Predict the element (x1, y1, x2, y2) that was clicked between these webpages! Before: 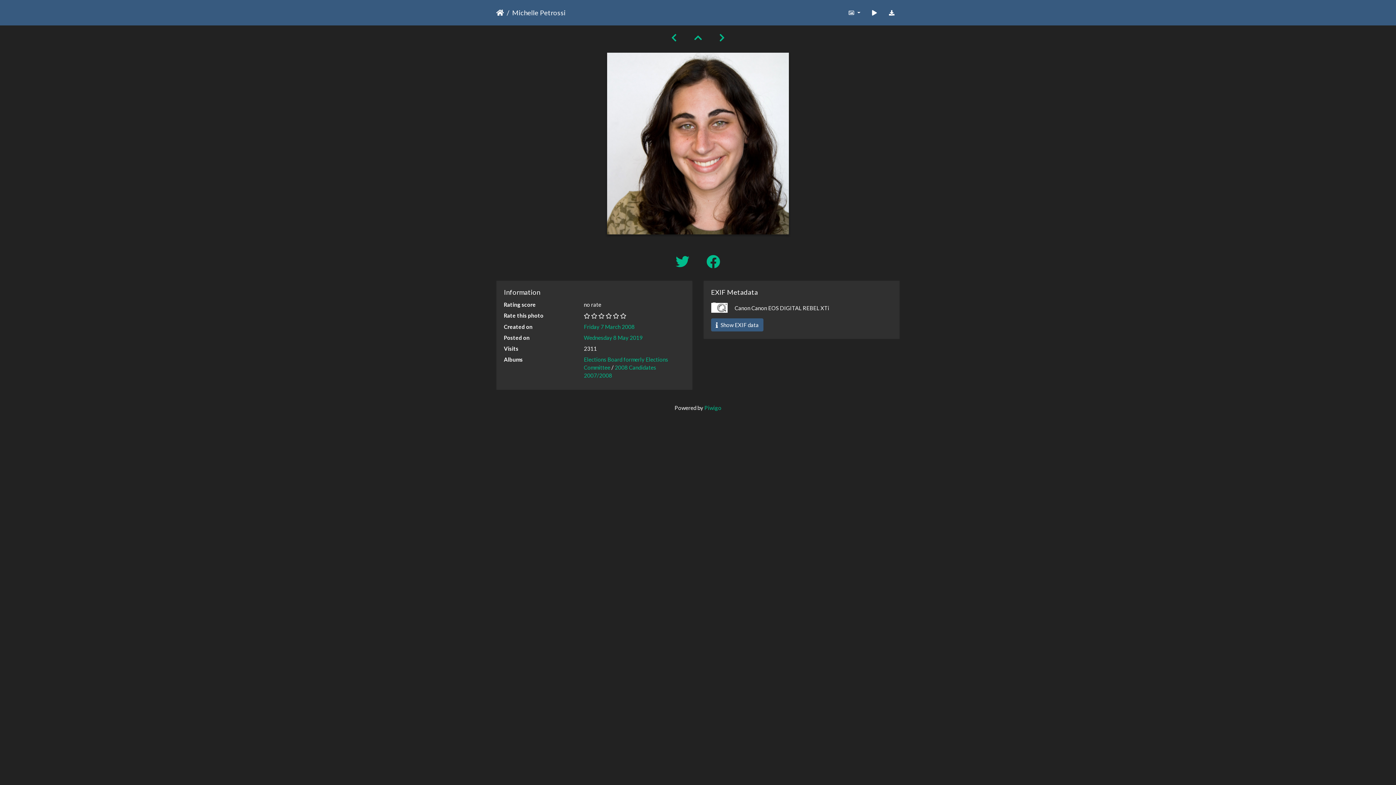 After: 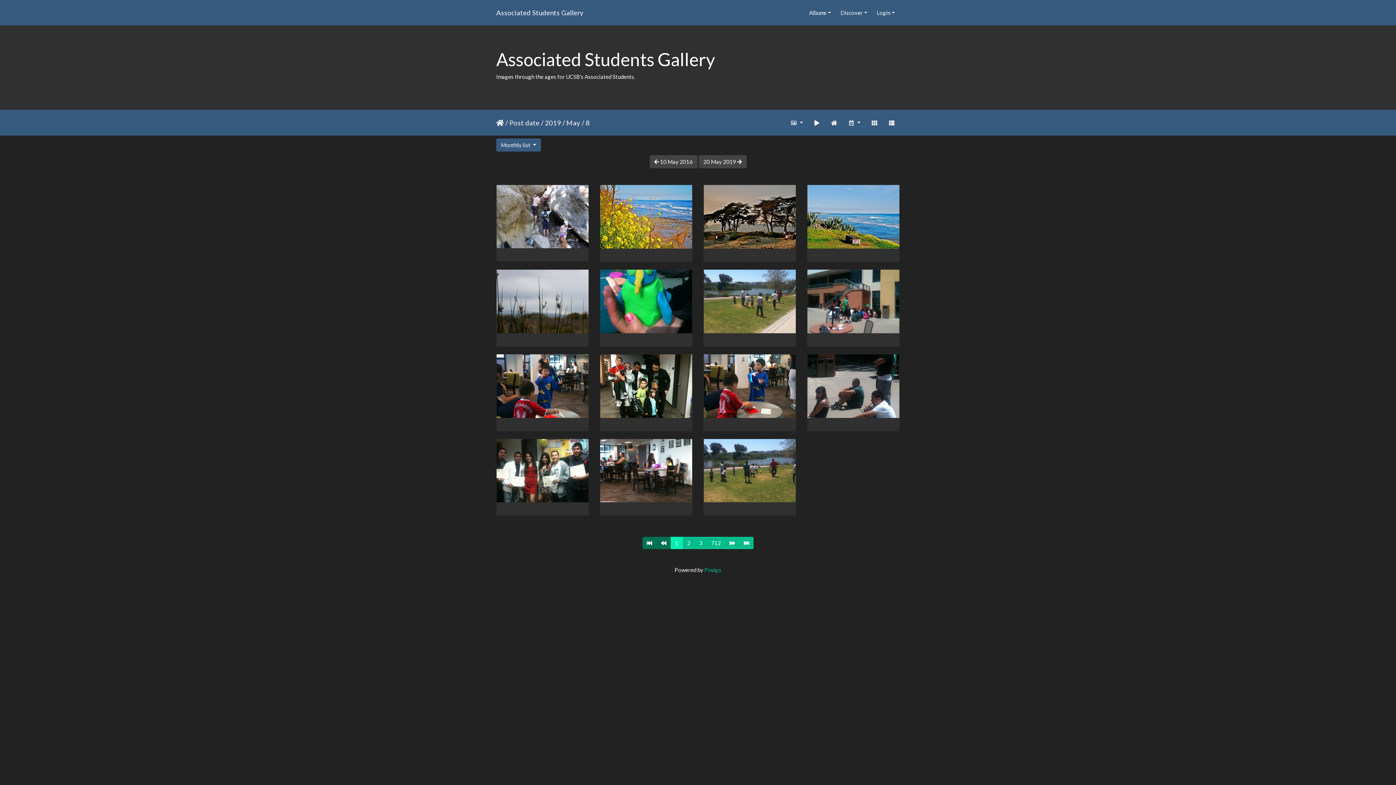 Action: bbox: (584, 334, 642, 341) label: Wednesday 8 May 2019